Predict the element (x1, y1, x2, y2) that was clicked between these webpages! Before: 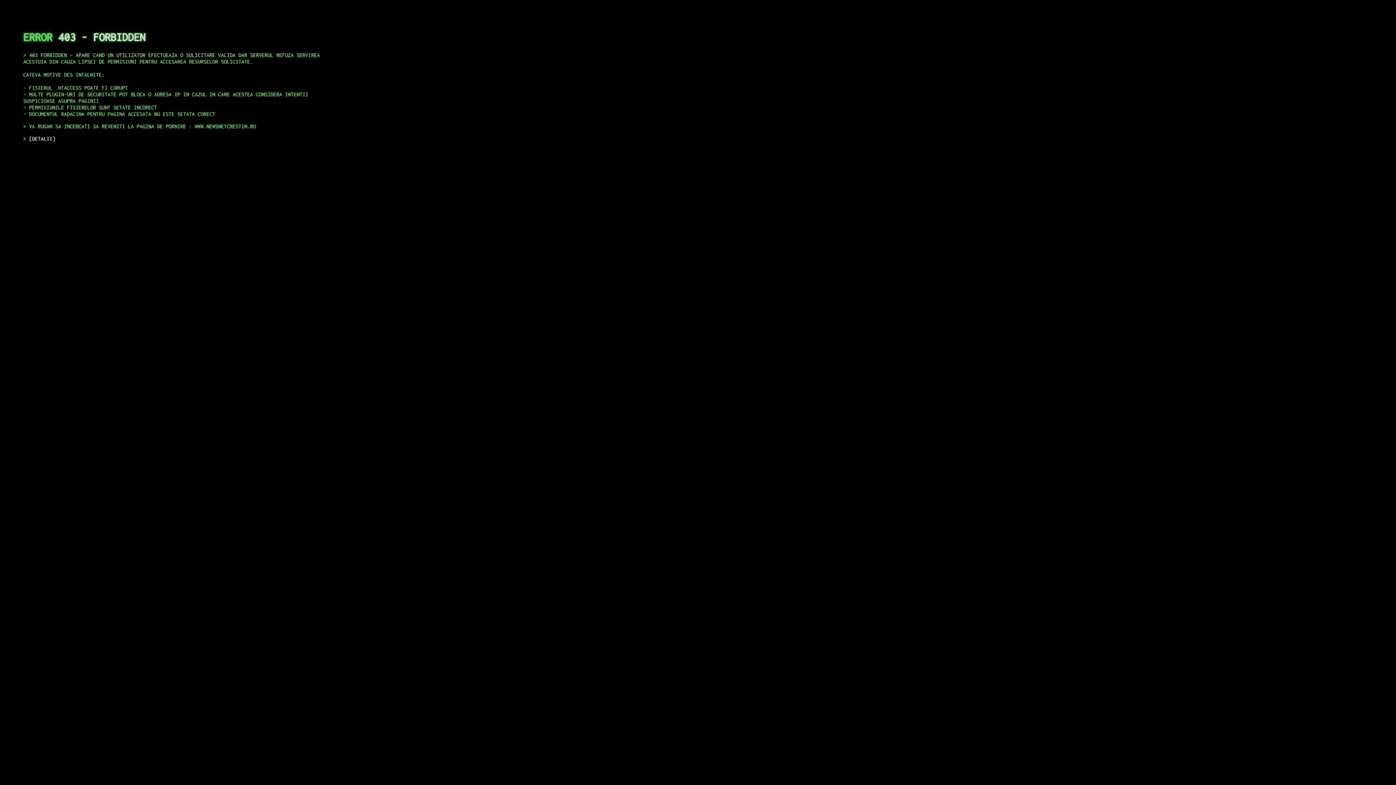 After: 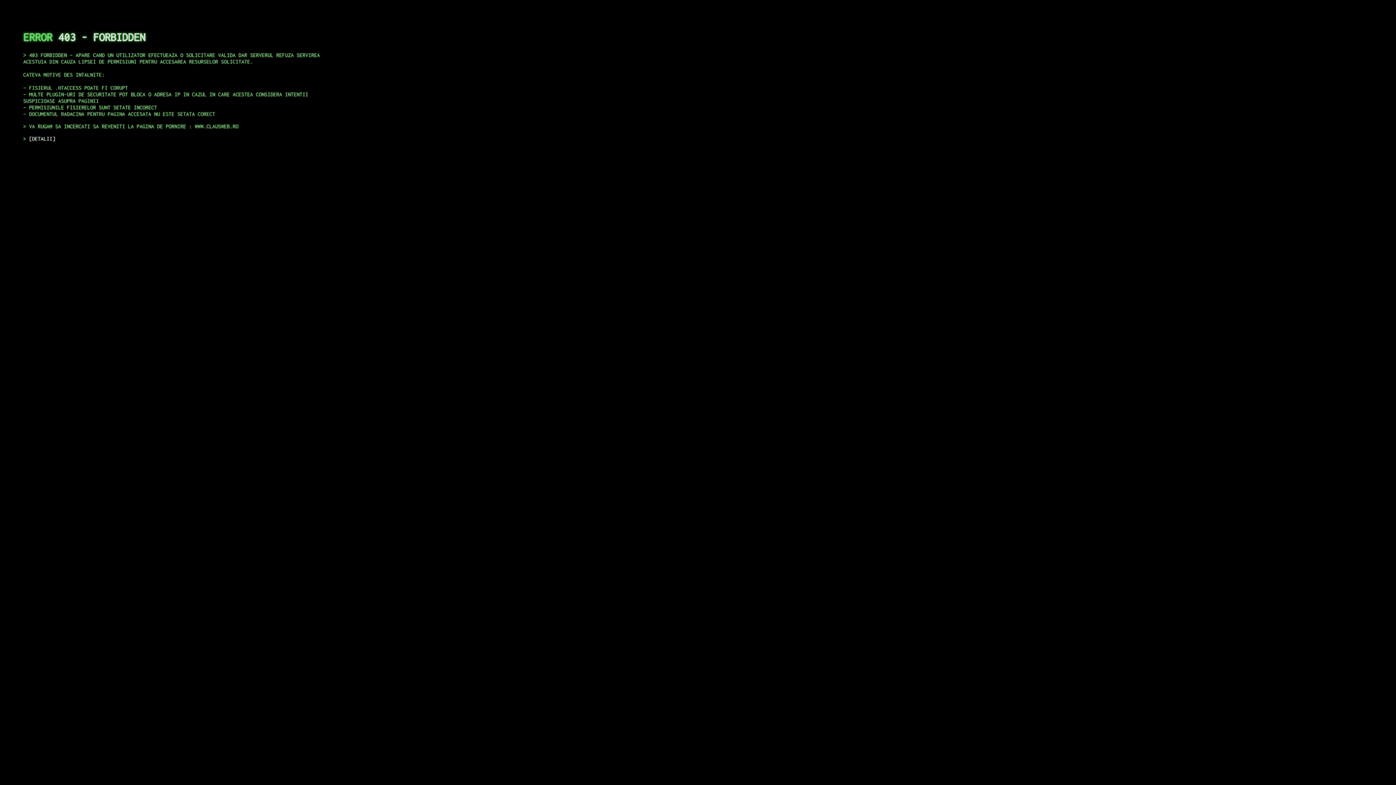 Action: label: DETALII bbox: (29, 135, 55, 141)